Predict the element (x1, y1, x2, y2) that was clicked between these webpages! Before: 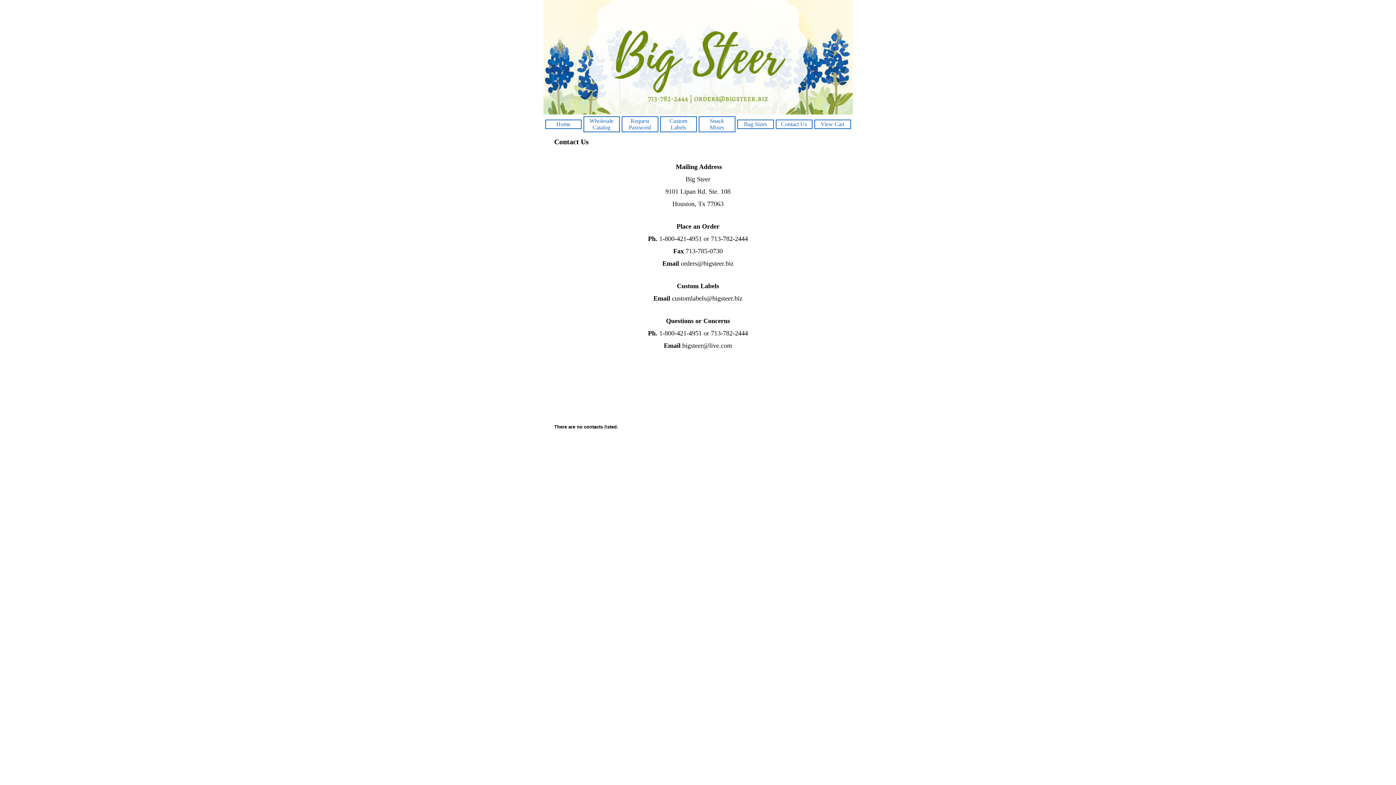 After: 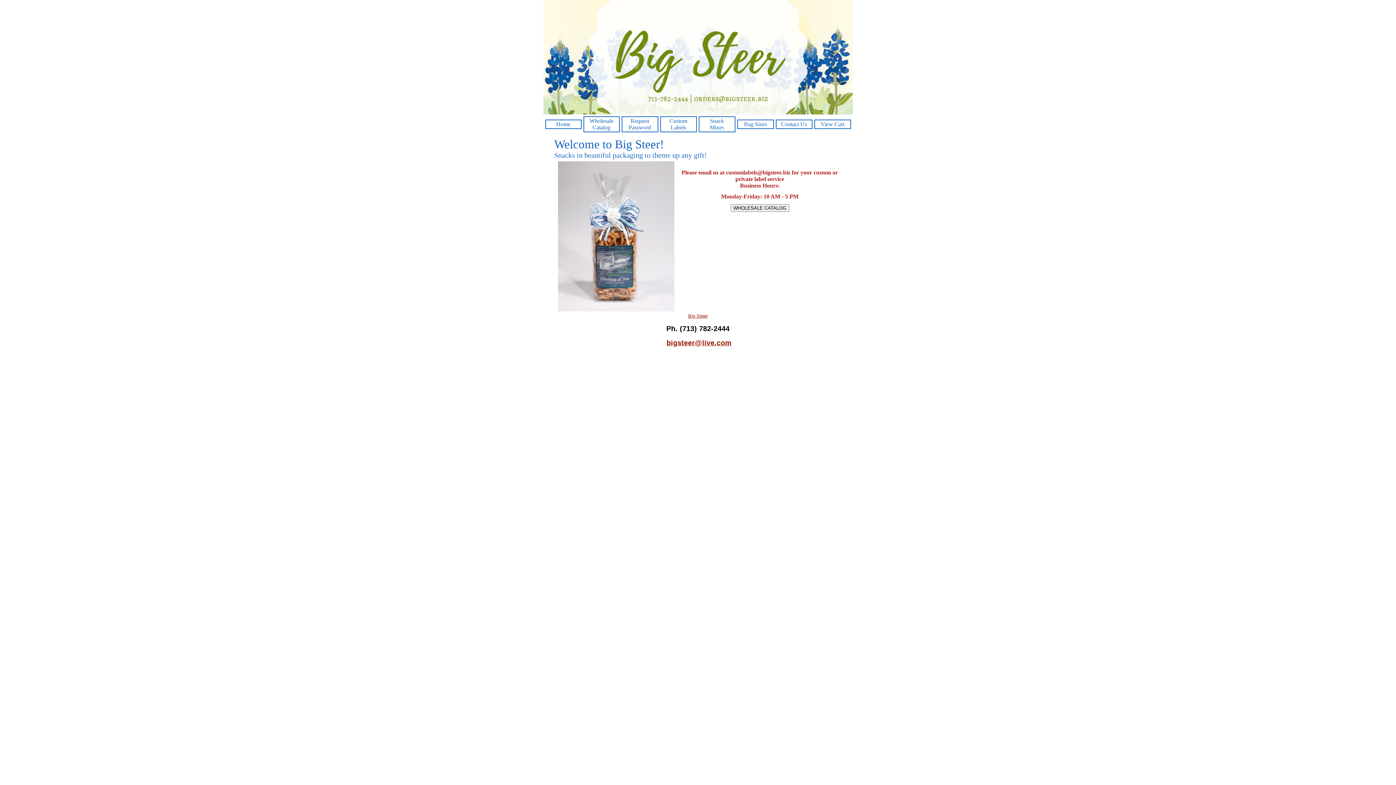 Action: bbox: (556, 121, 570, 127) label: Home